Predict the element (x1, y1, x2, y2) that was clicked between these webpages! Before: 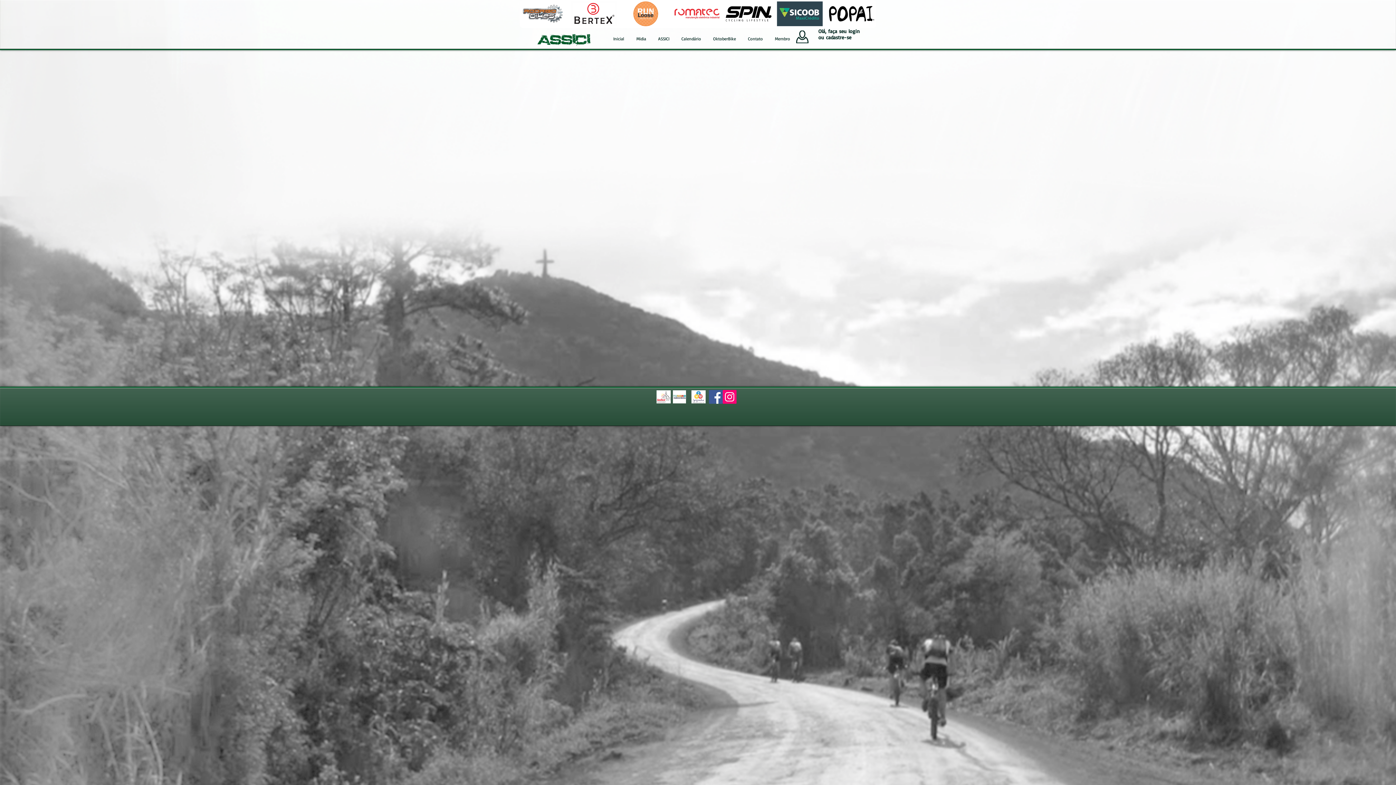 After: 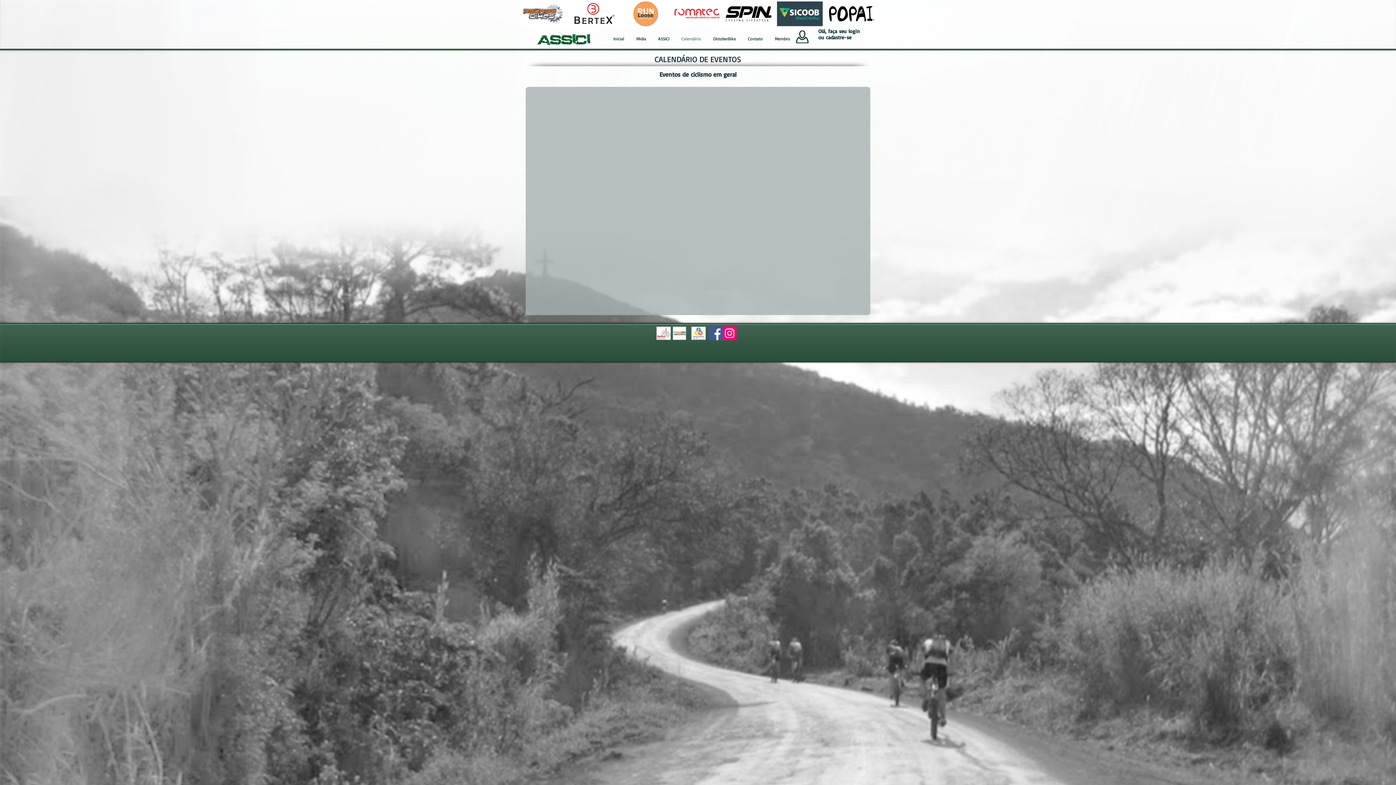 Action: bbox: (675, 33, 707, 44) label: Calendário